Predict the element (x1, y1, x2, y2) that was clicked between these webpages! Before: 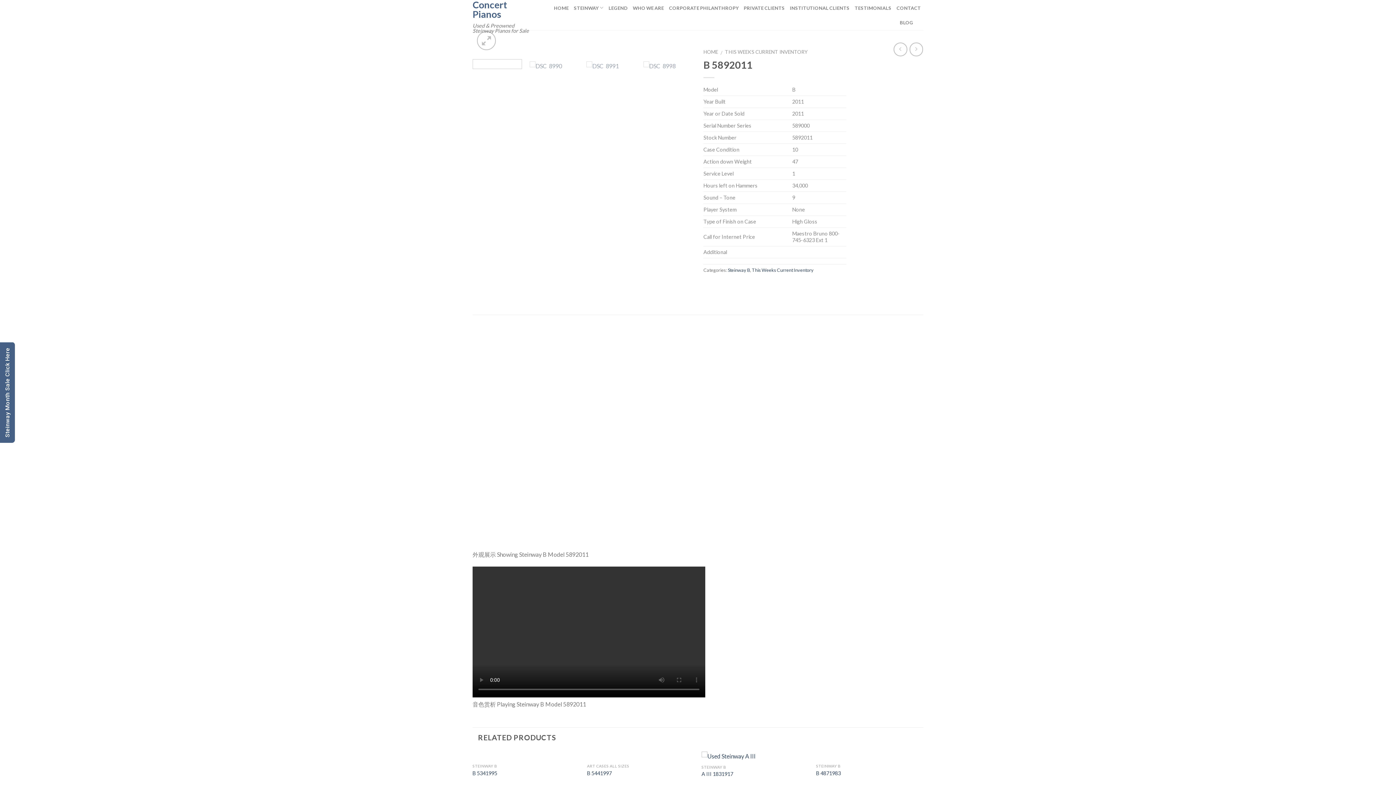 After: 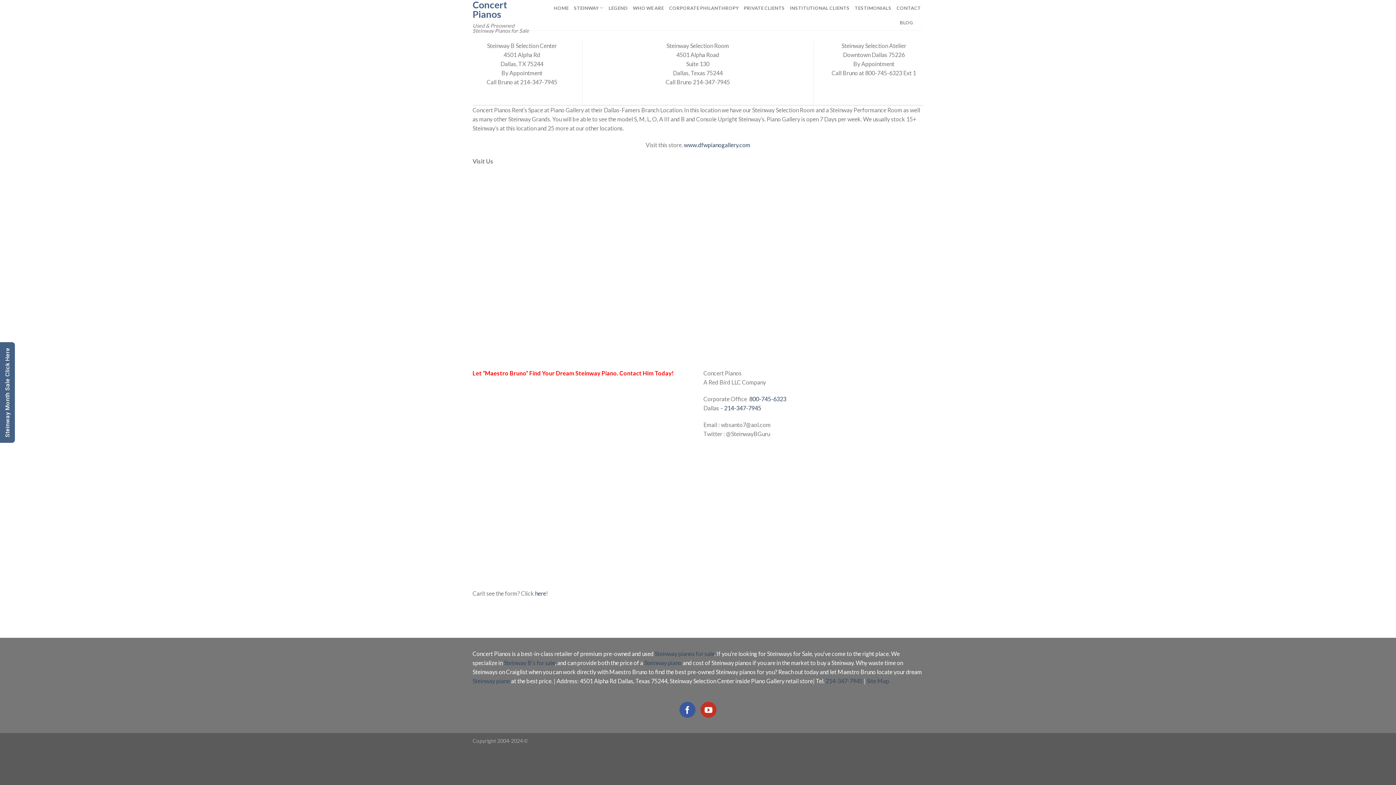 Action: bbox: (896, 0, 921, 15) label: CONTACT